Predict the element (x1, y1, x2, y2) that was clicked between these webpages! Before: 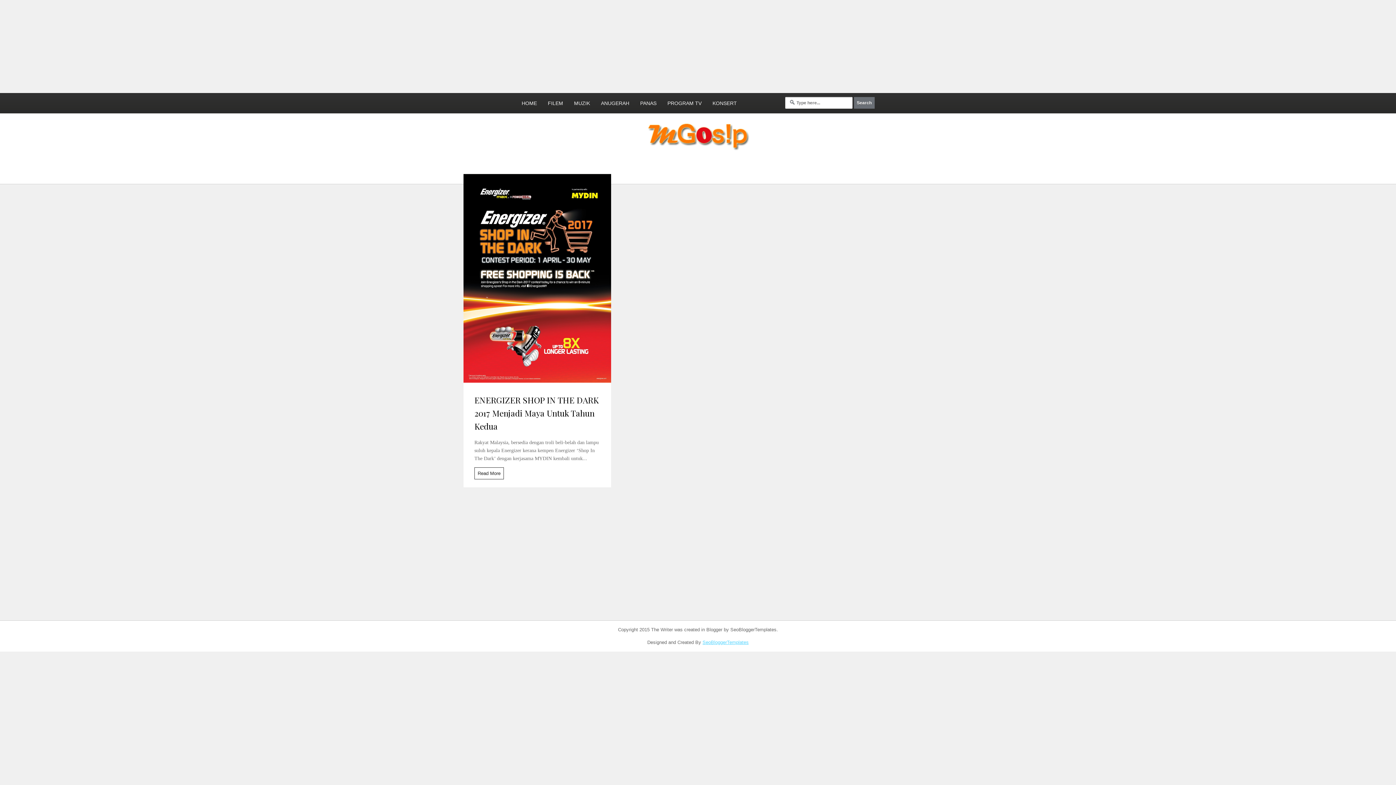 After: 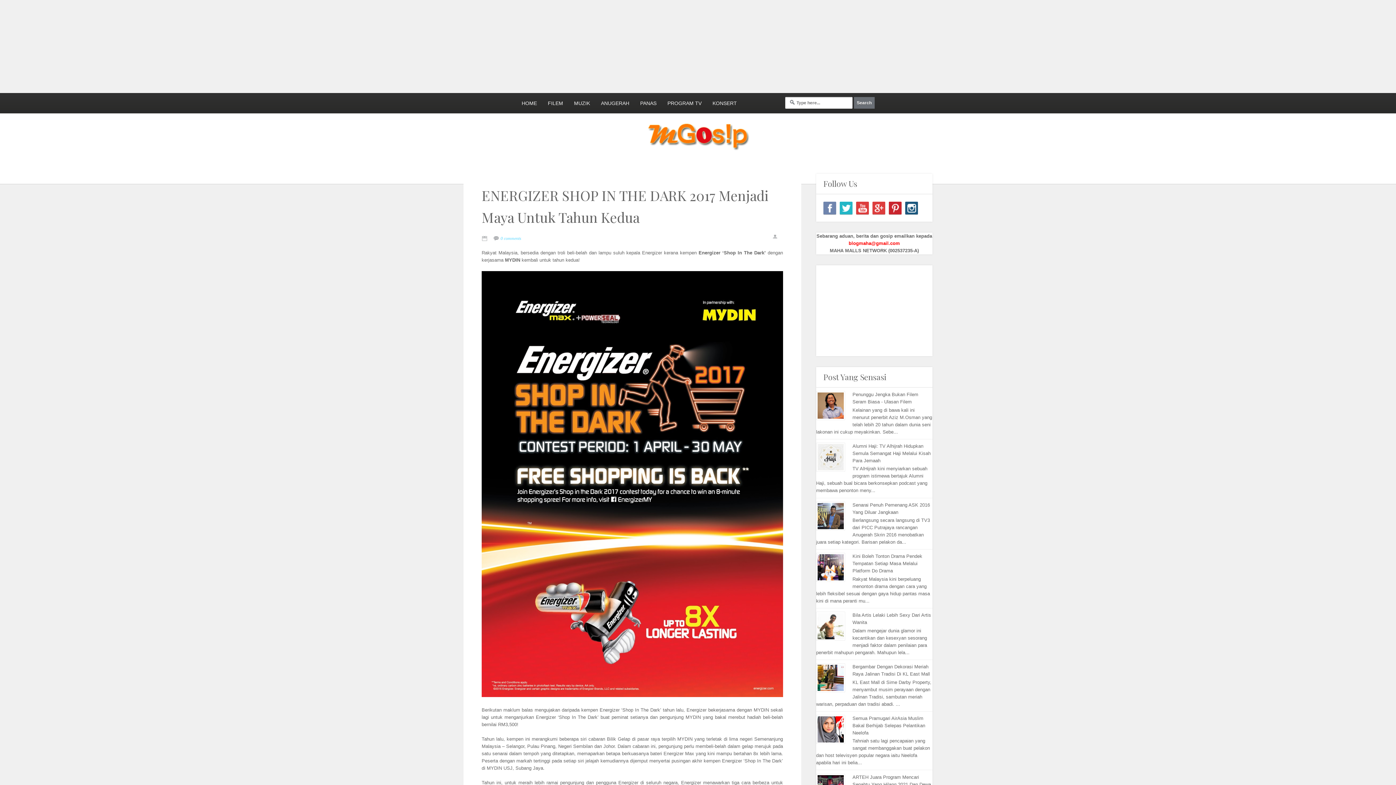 Action: label: Read More bbox: (474, 467, 504, 479)